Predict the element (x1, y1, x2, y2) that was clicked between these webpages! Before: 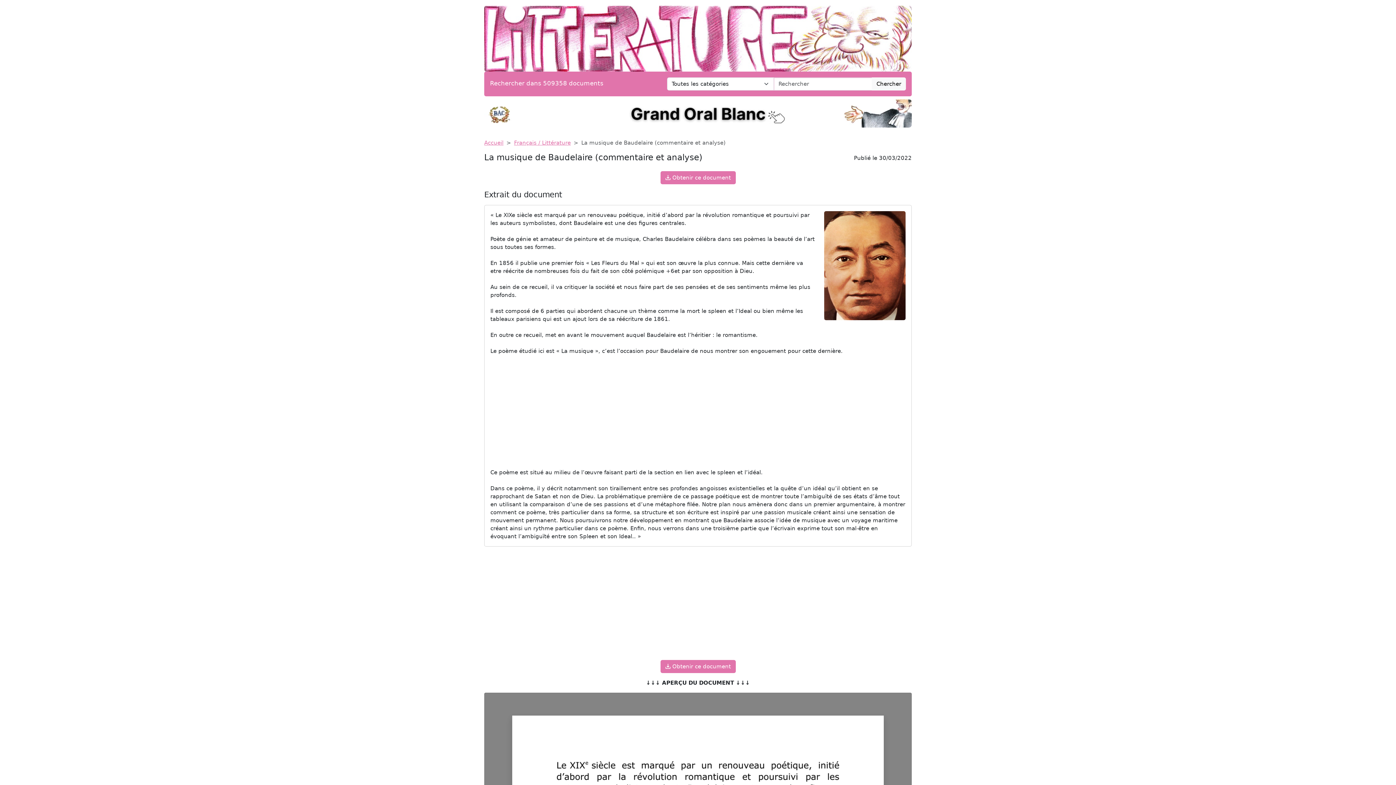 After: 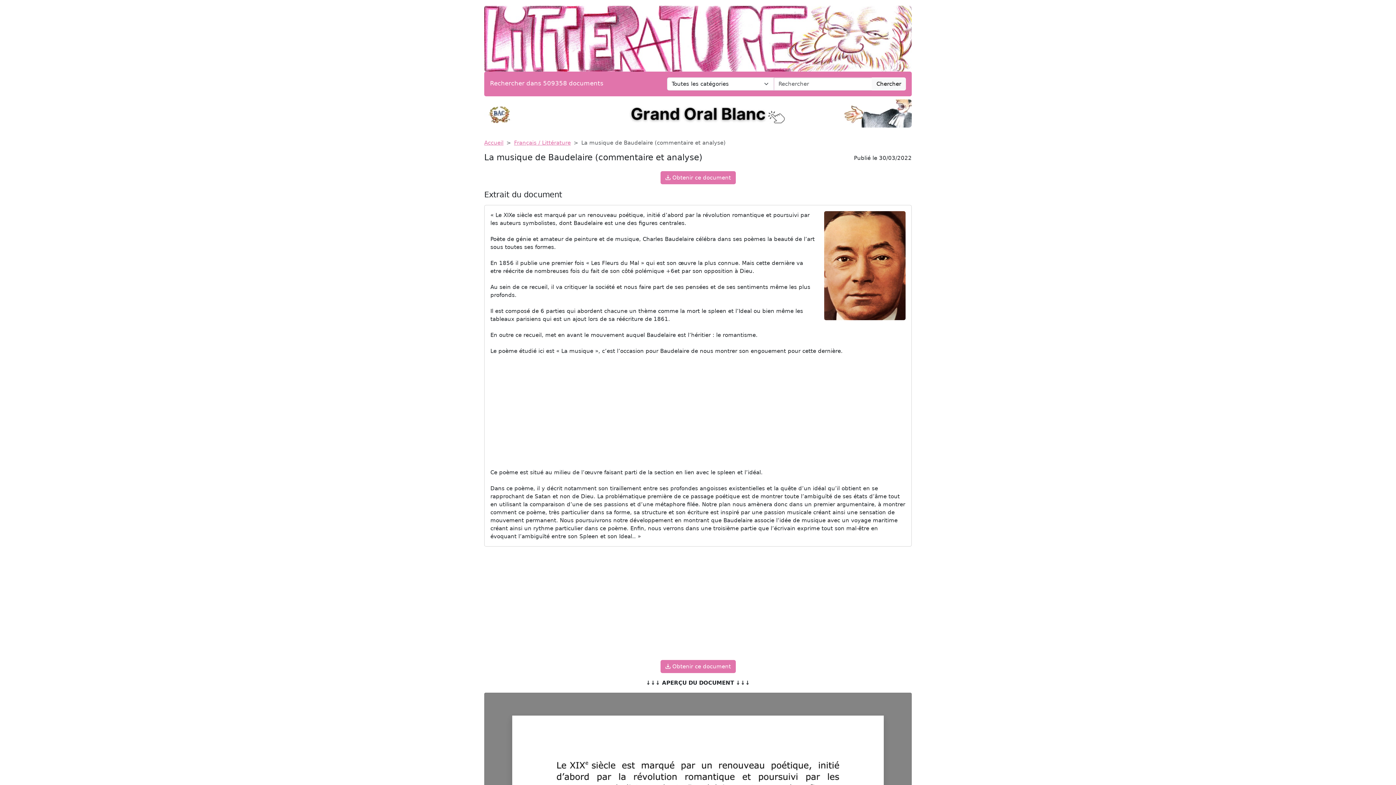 Action: bbox: (484, 96, 912, 133)